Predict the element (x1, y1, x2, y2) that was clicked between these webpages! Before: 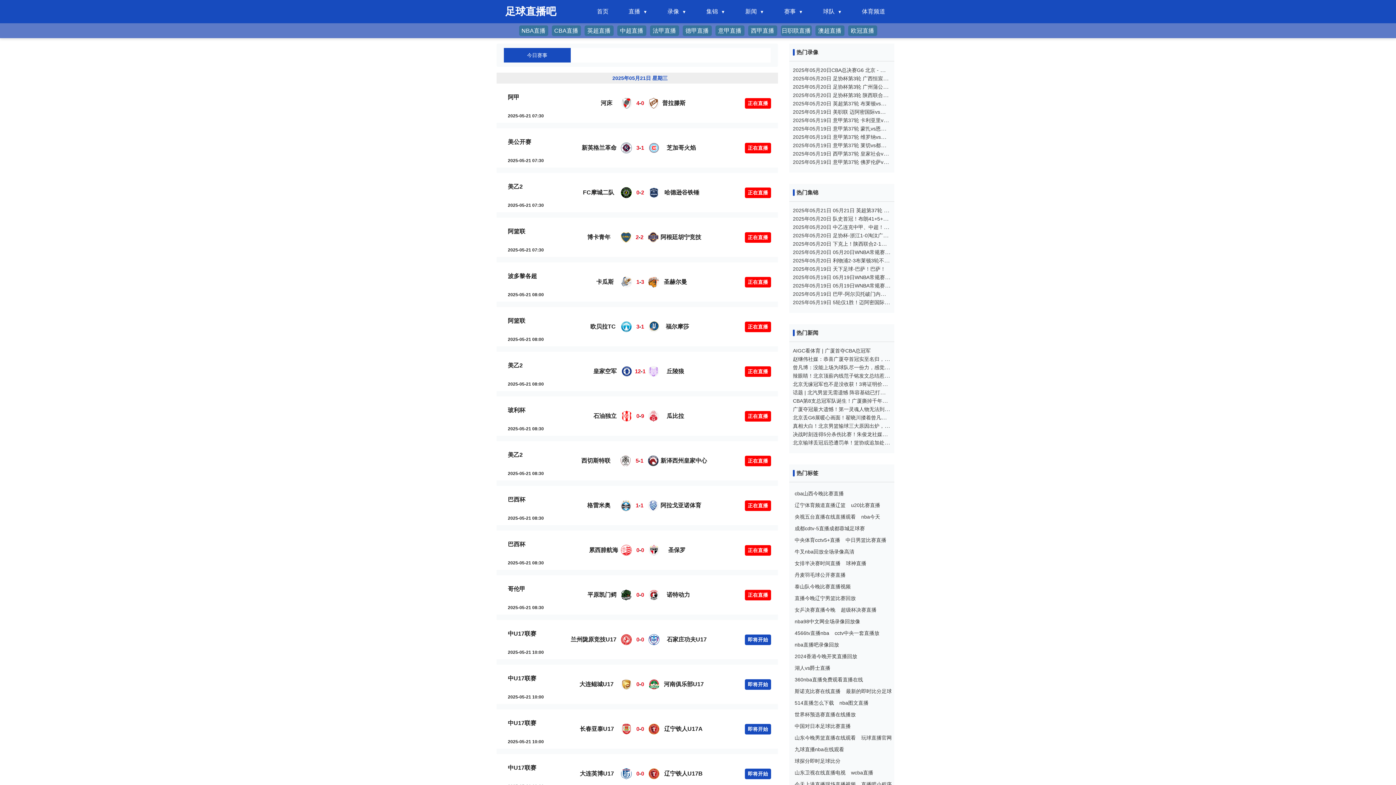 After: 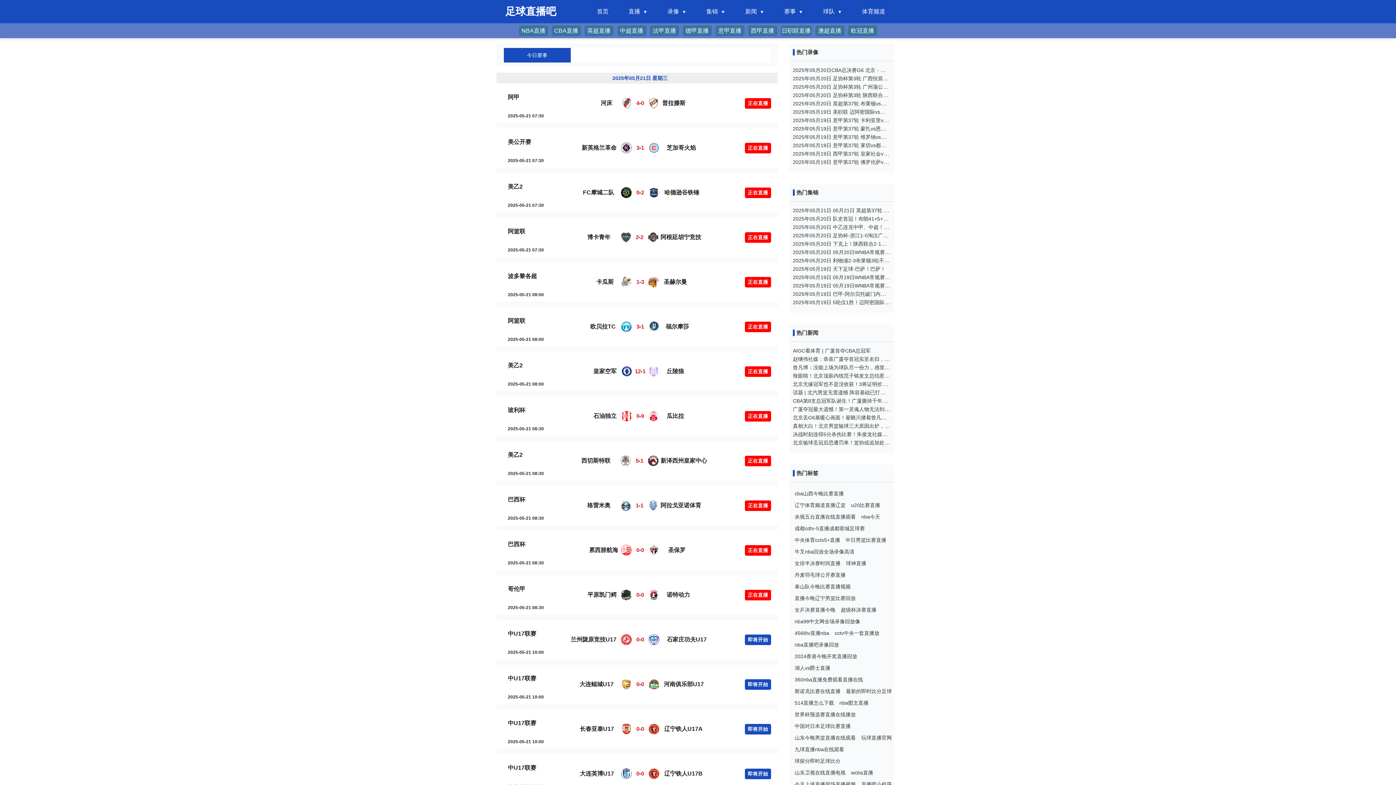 Action: label: 中央体育cctv5+直播 bbox: (794, 534, 840, 546)